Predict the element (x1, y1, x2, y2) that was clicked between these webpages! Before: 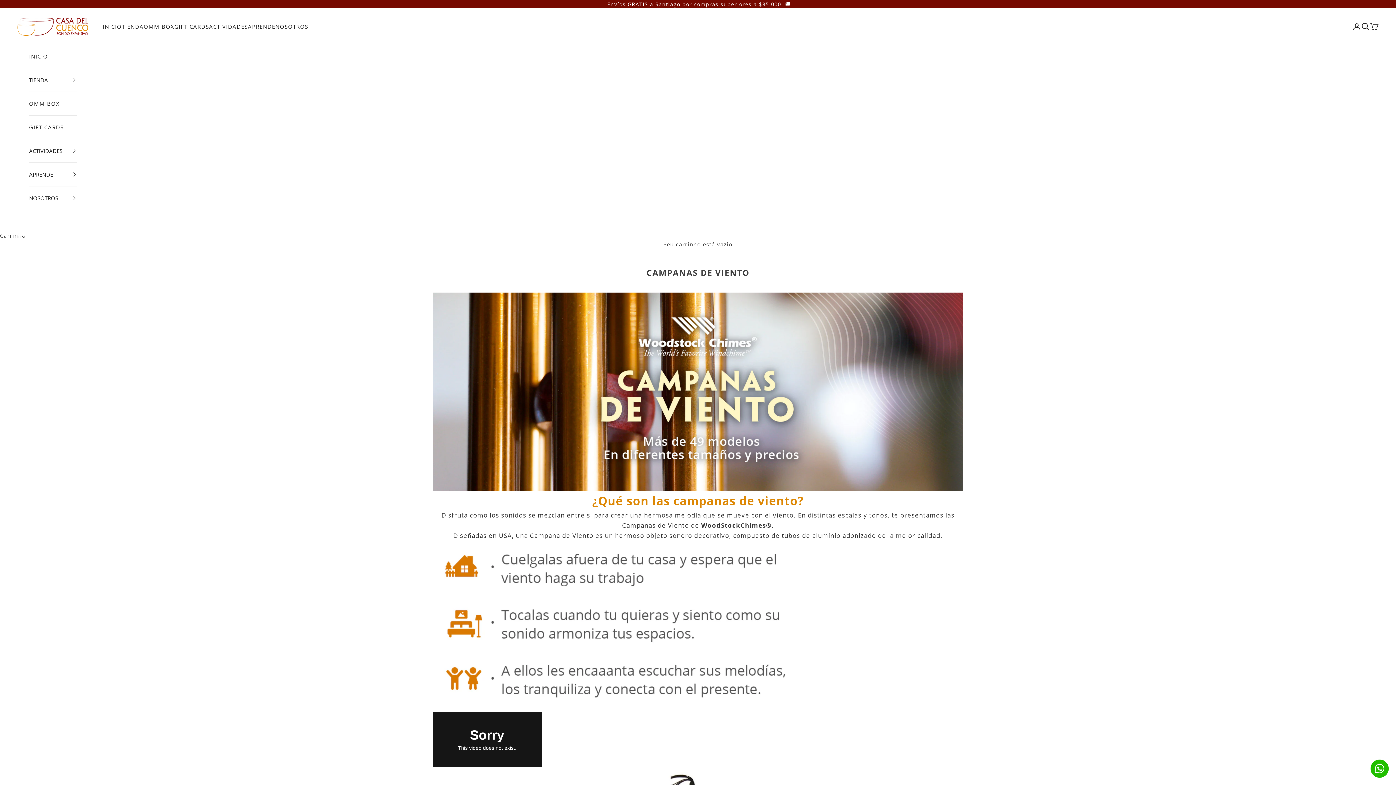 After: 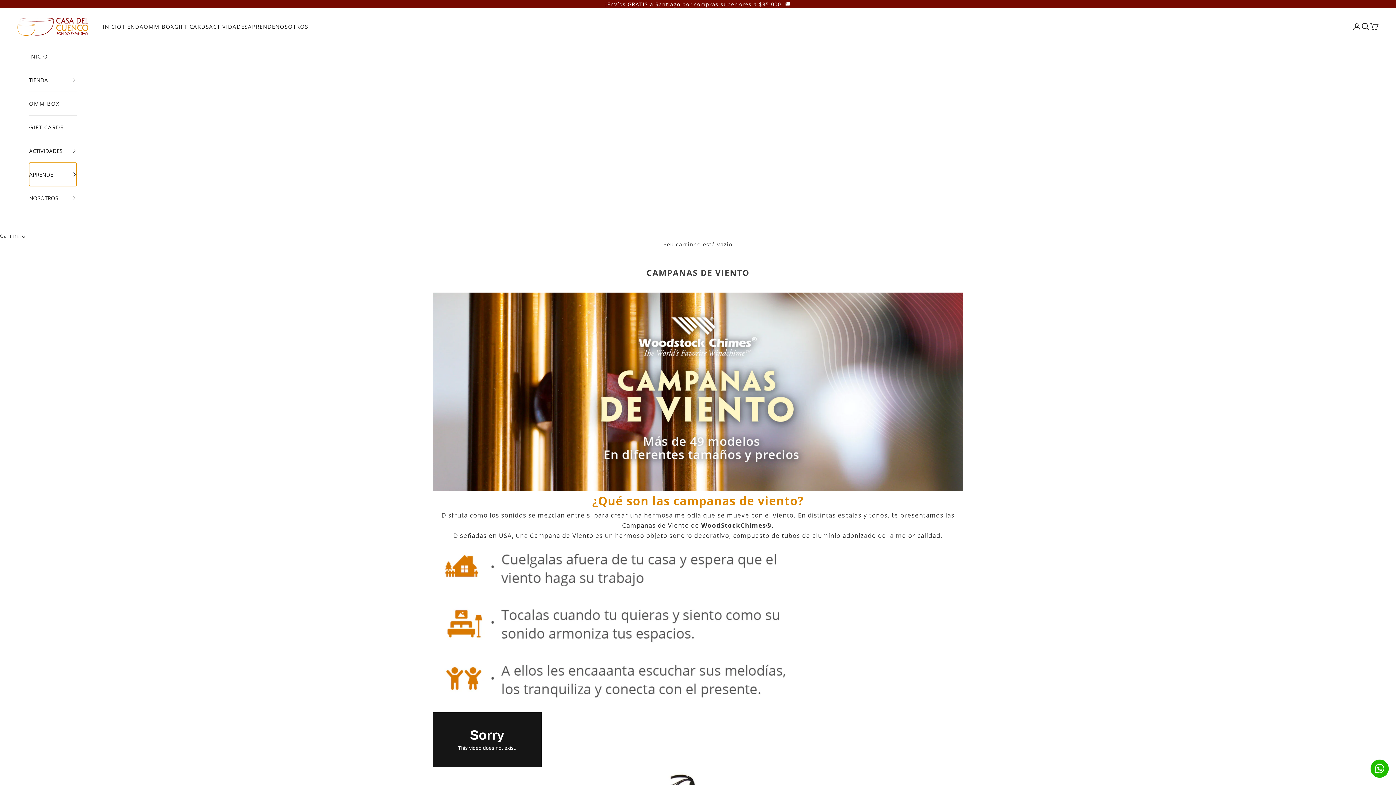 Action: label: APRENDE bbox: (29, 162, 76, 186)